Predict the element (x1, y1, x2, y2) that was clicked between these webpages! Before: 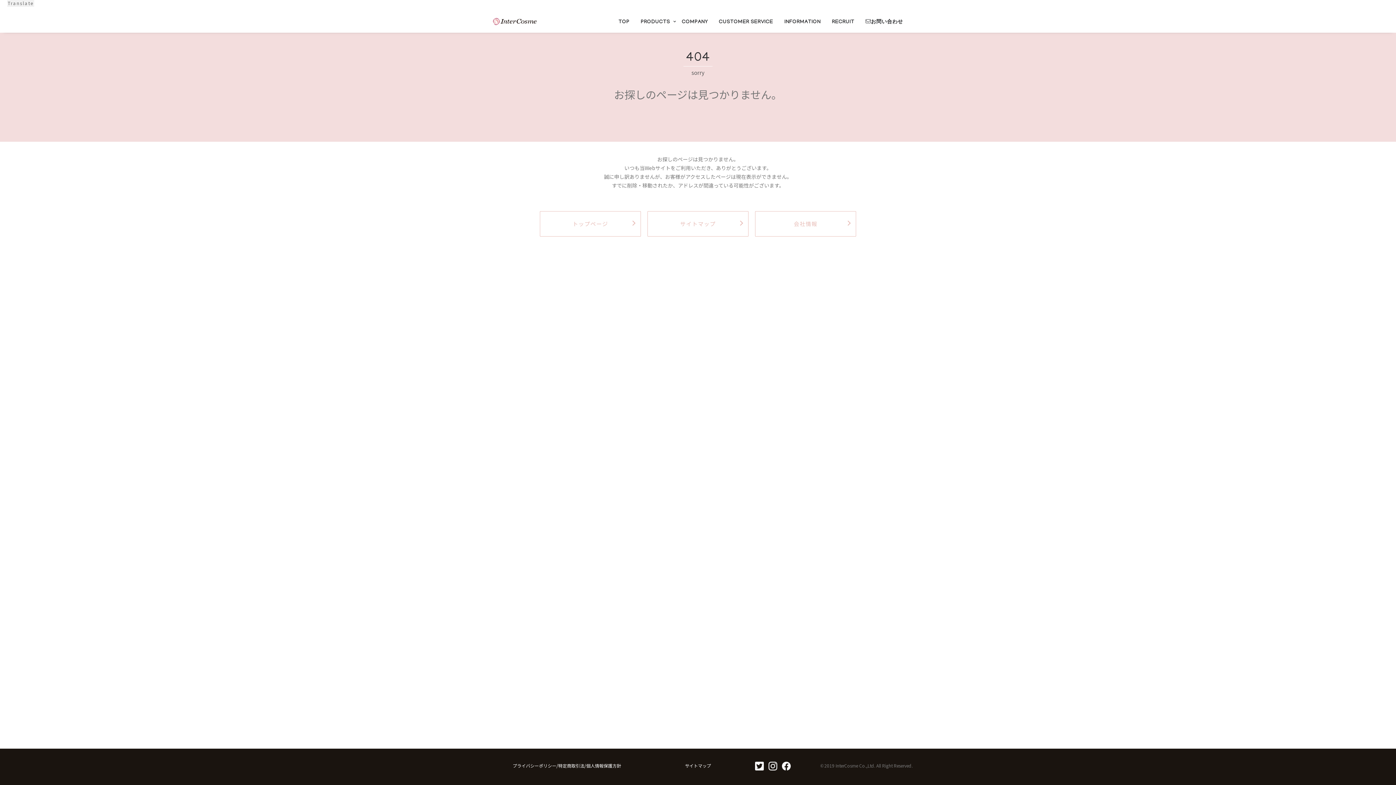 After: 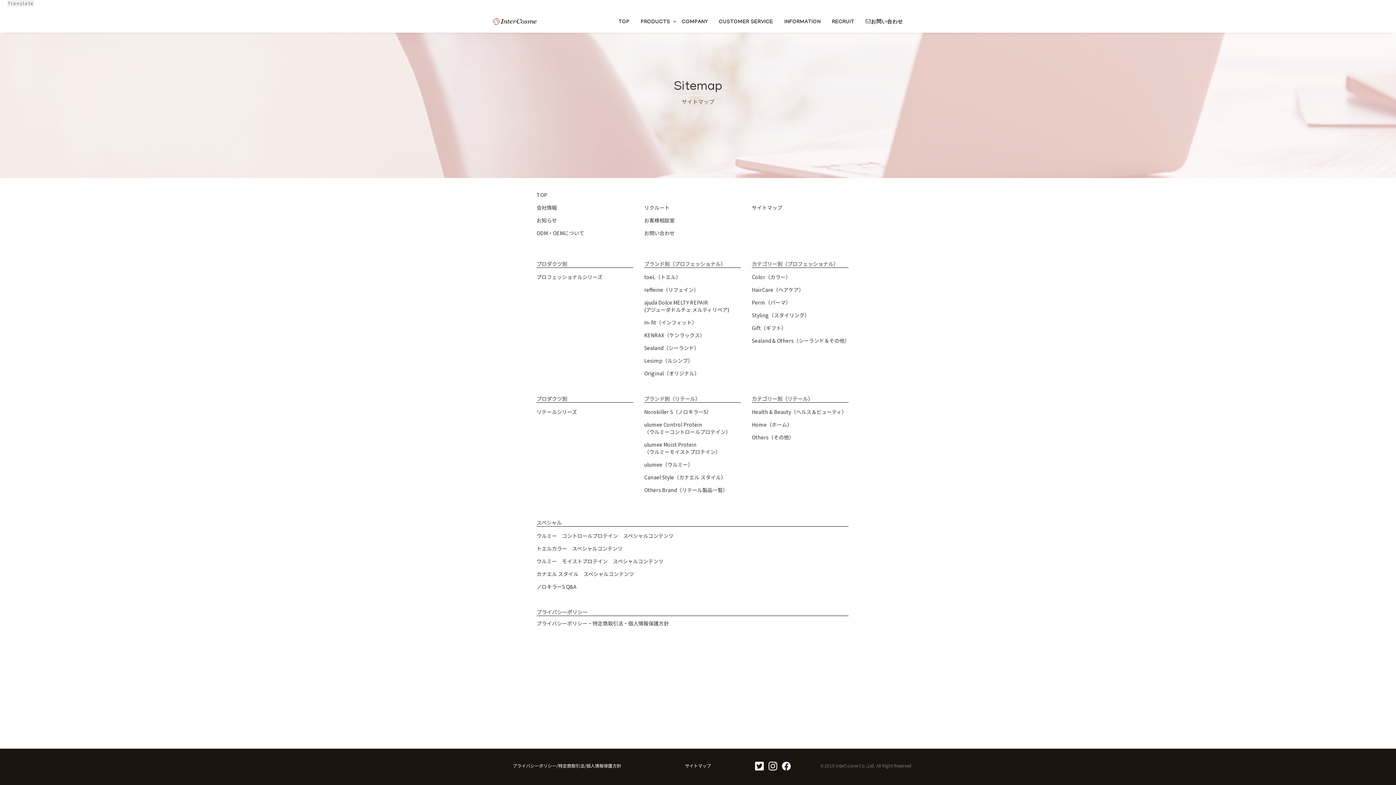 Action: label: サイトマップ bbox: (647, 211, 748, 236)